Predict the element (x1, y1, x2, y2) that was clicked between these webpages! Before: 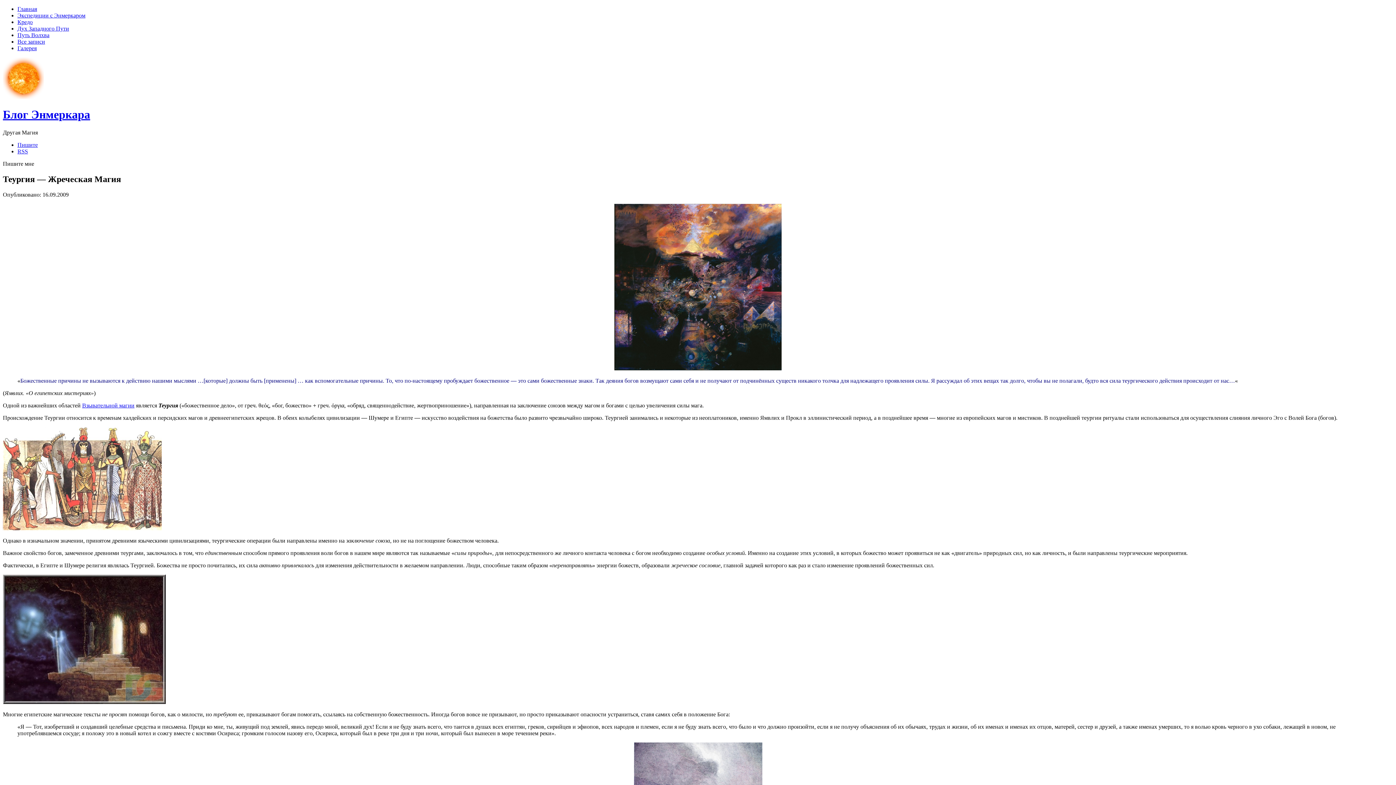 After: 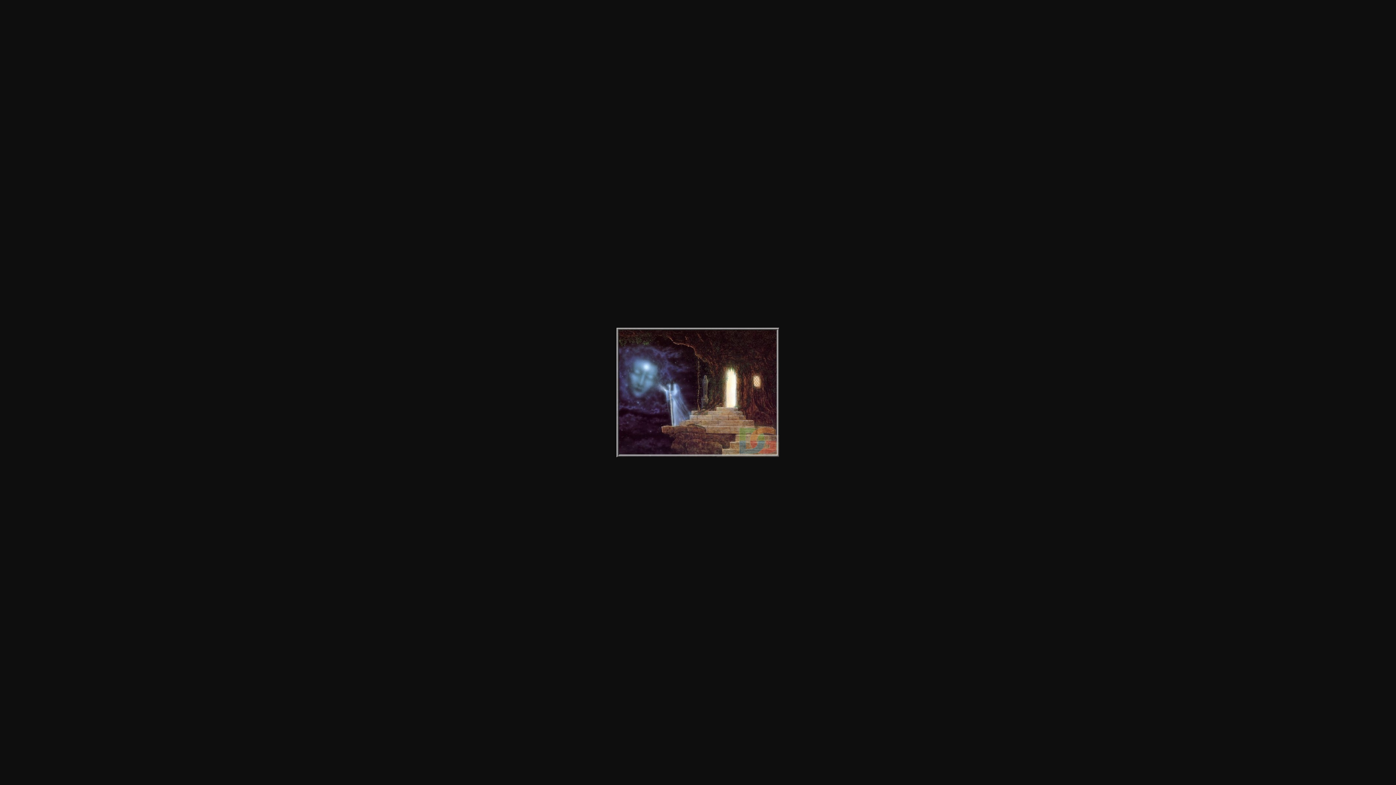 Action: bbox: (2, 699, 165, 705)